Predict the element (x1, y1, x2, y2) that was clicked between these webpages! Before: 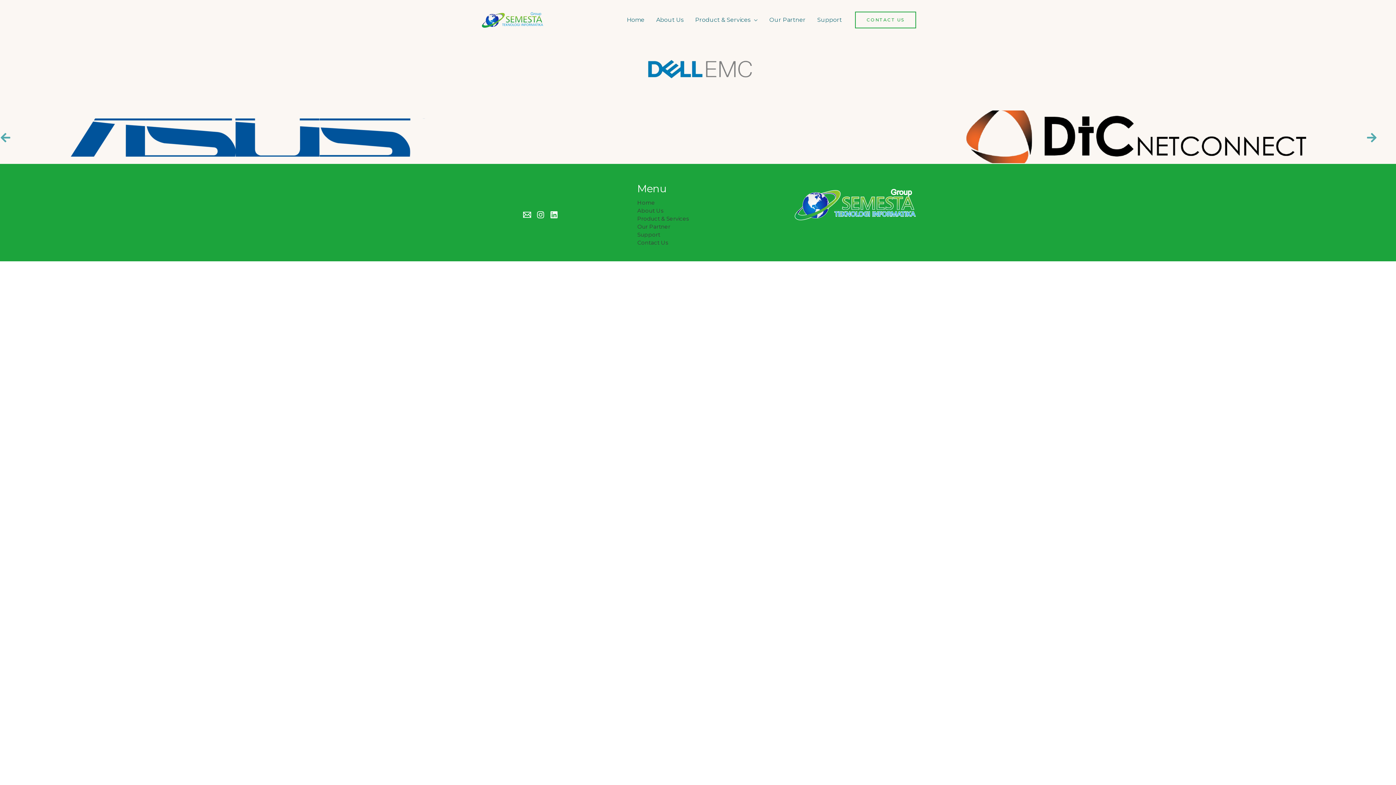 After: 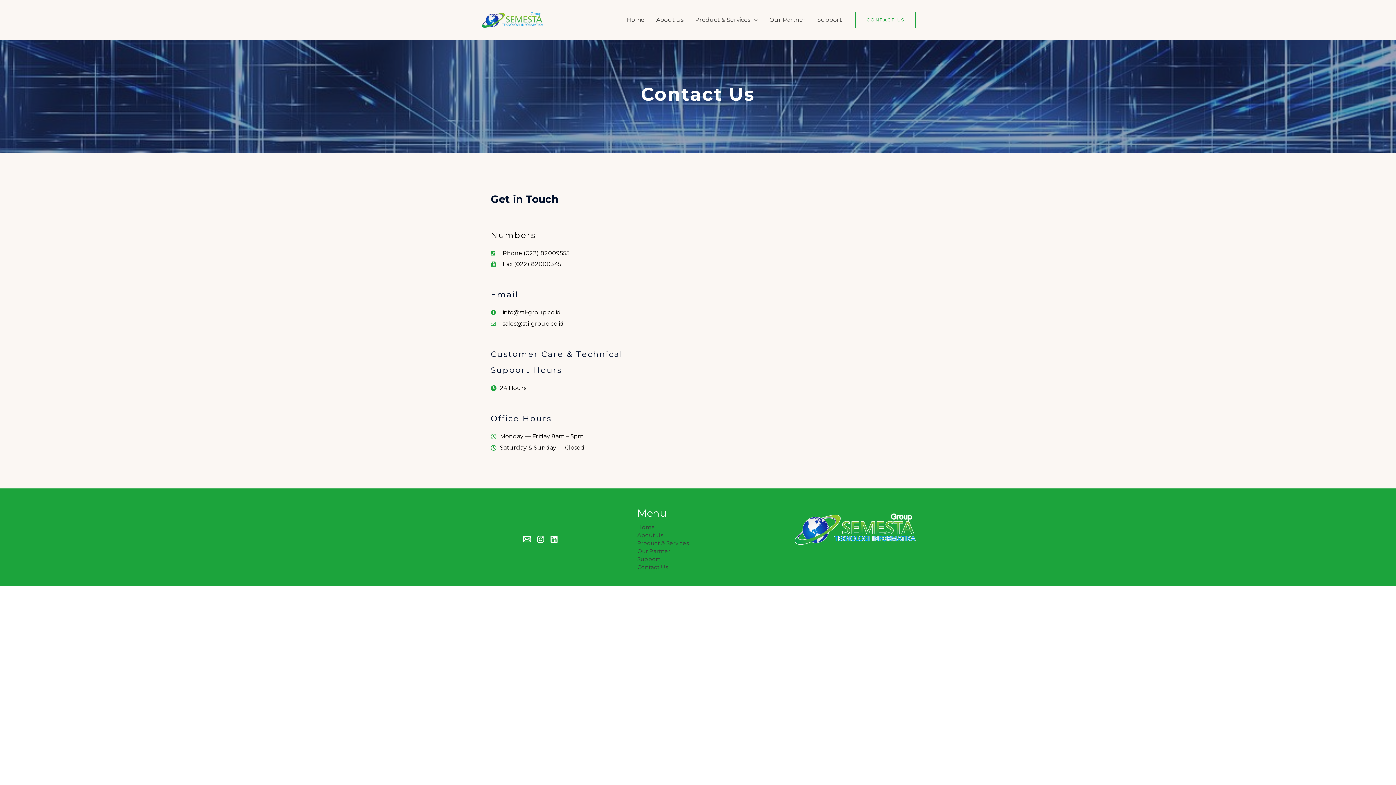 Action: label: CONTACT US bbox: (855, 11, 916, 28)